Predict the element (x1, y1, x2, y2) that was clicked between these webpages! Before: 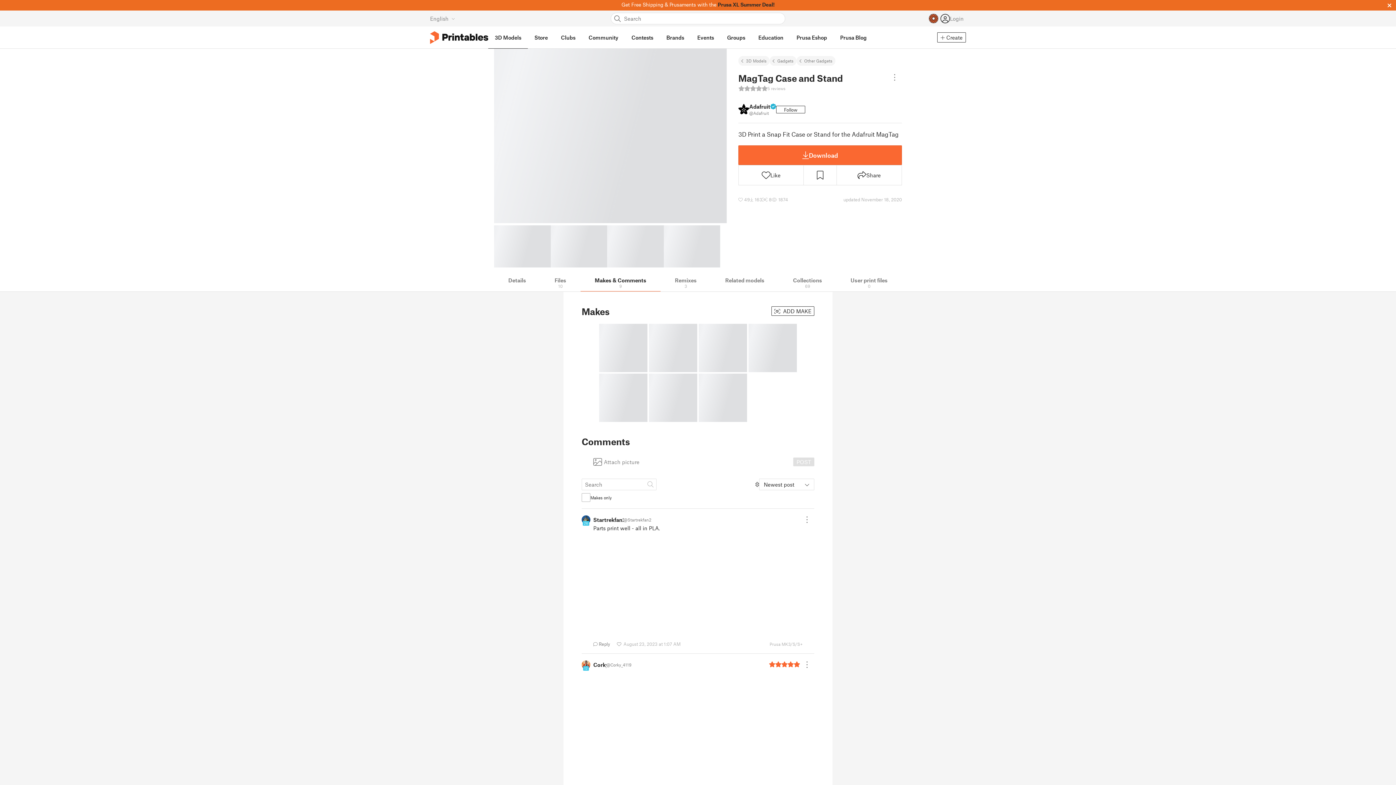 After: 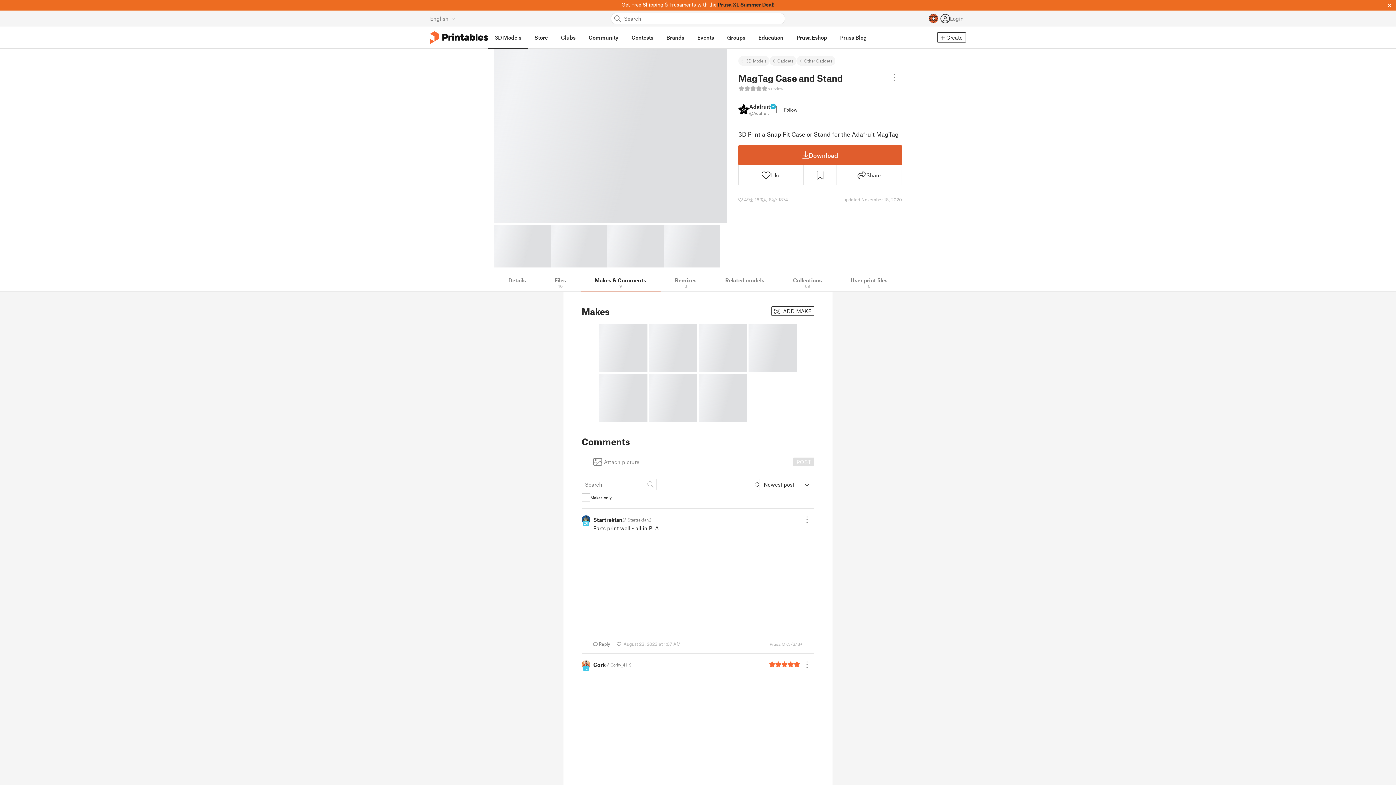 Action: label: Download bbox: (738, 145, 902, 165)